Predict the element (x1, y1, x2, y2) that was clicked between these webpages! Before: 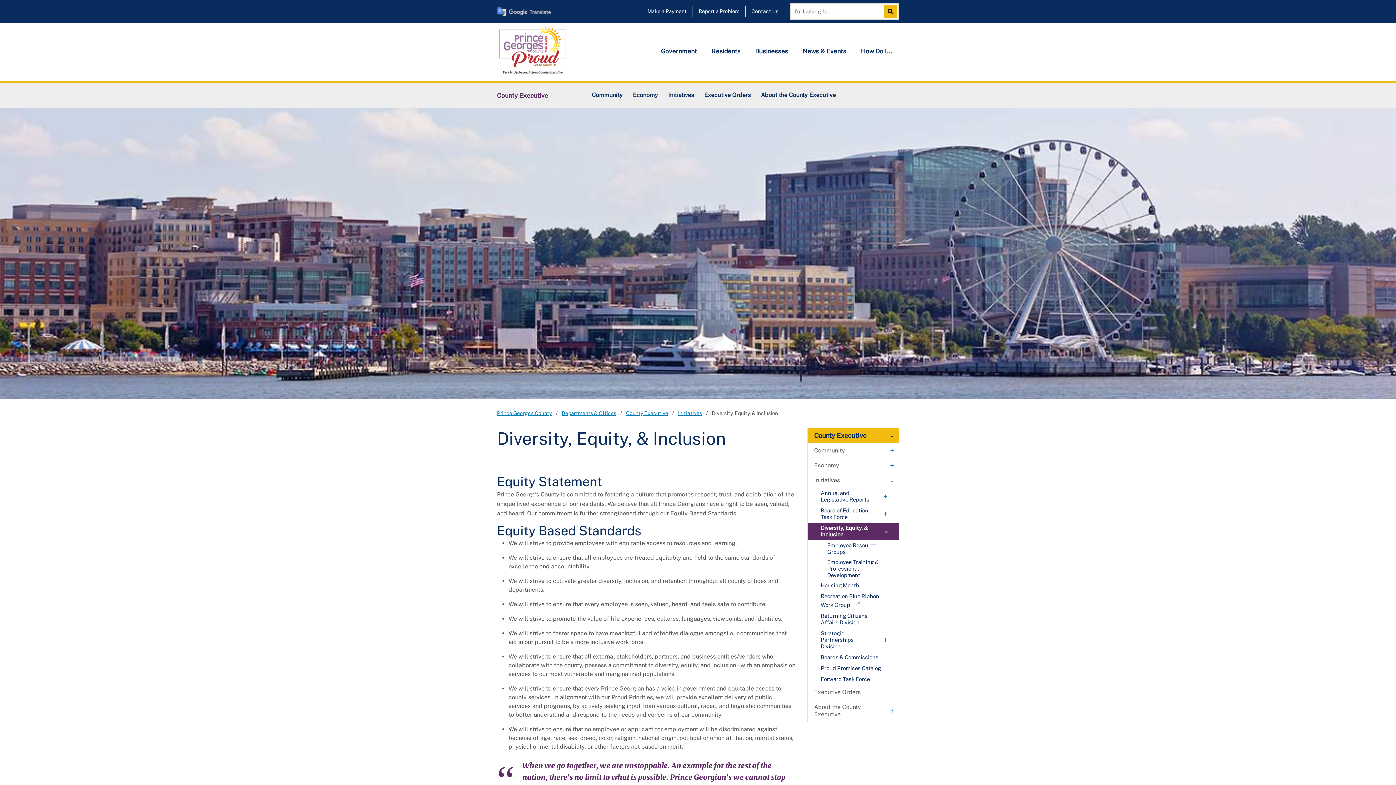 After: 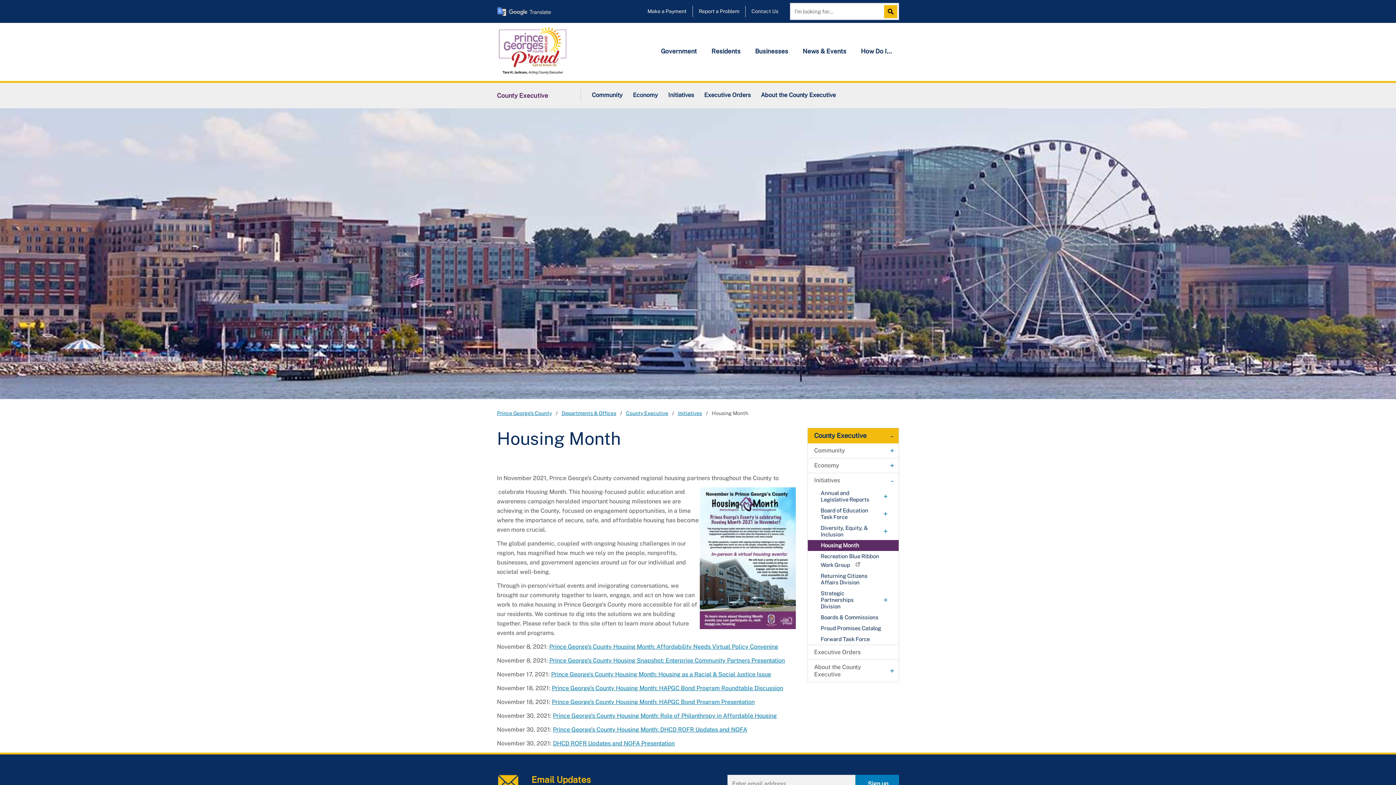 Action: bbox: (814, 580, 892, 591) label: Housing Month